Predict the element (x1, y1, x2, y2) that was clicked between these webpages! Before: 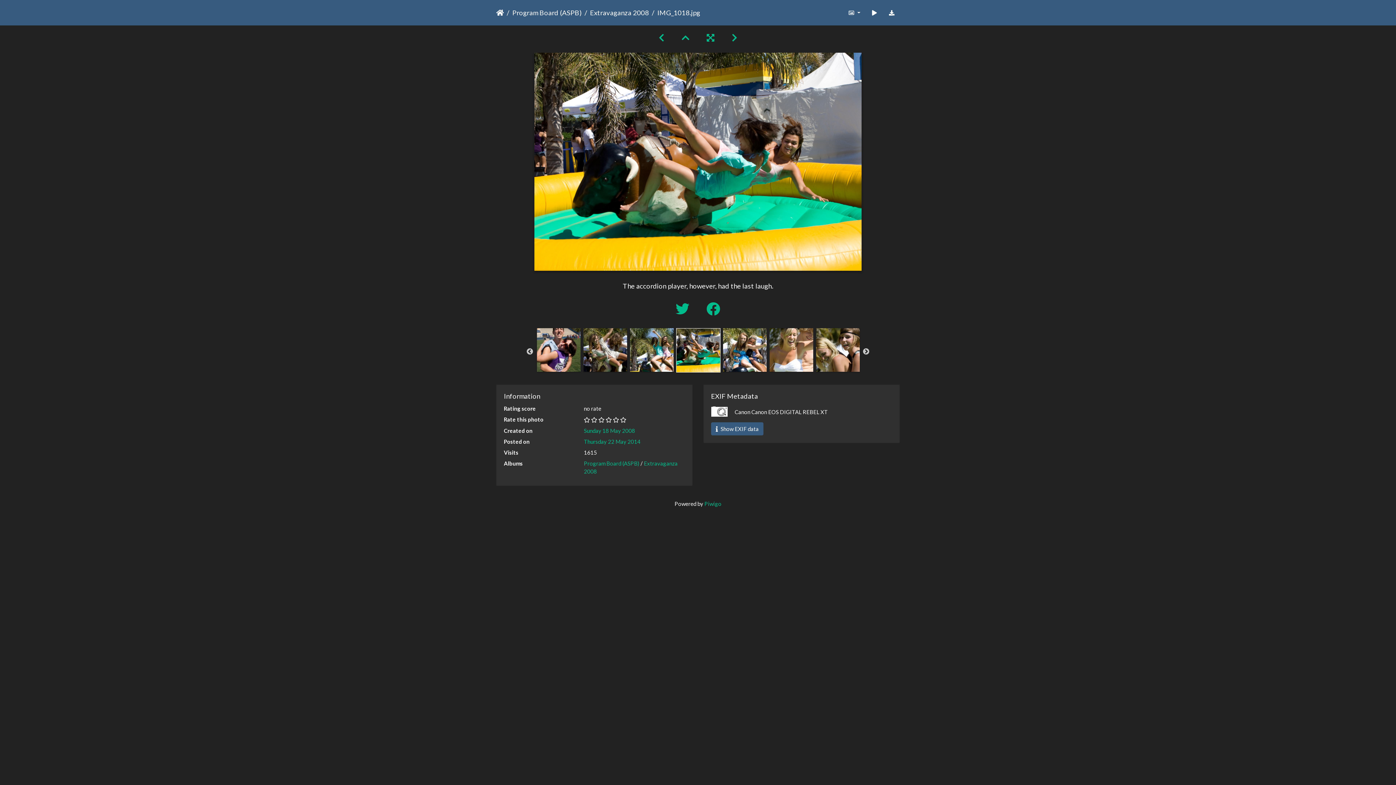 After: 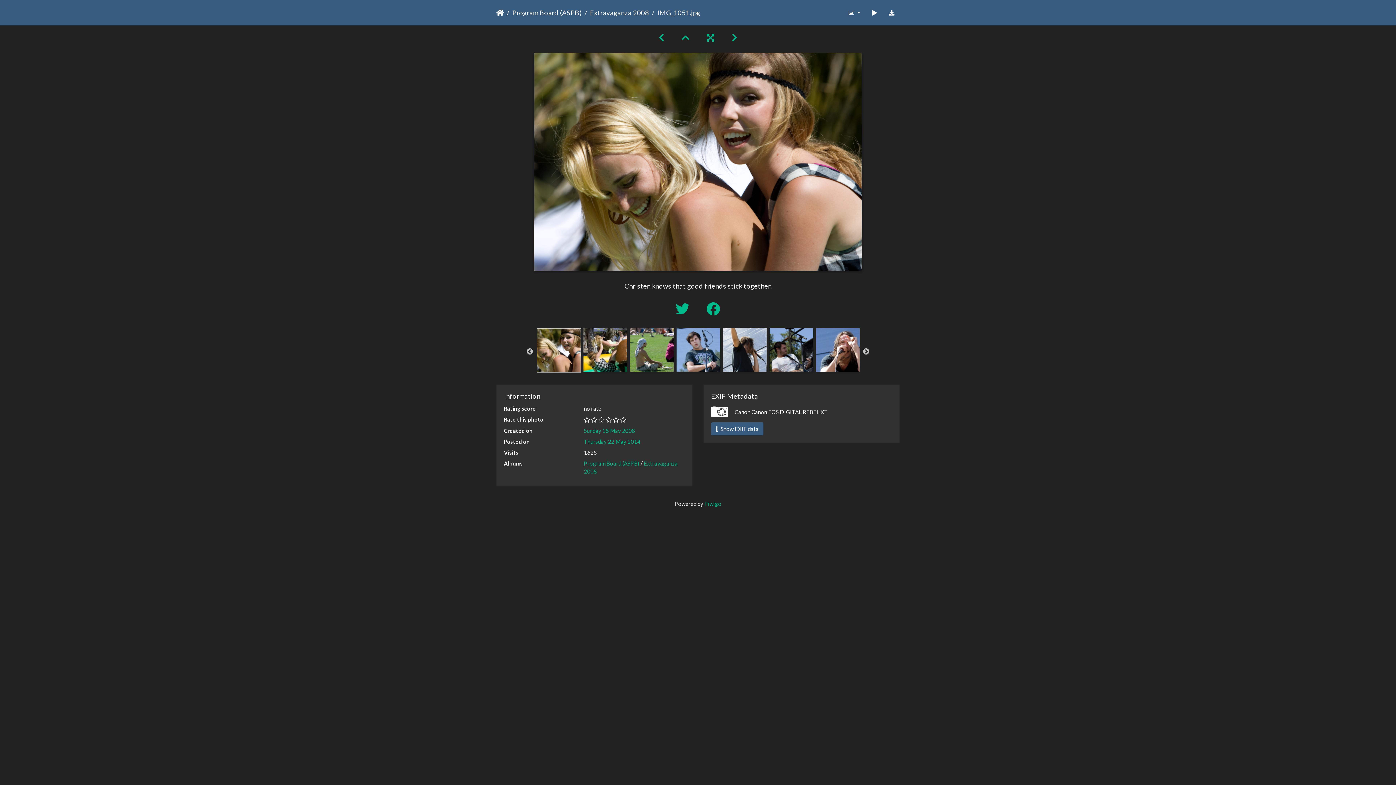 Action: bbox: (816, 346, 859, 352)